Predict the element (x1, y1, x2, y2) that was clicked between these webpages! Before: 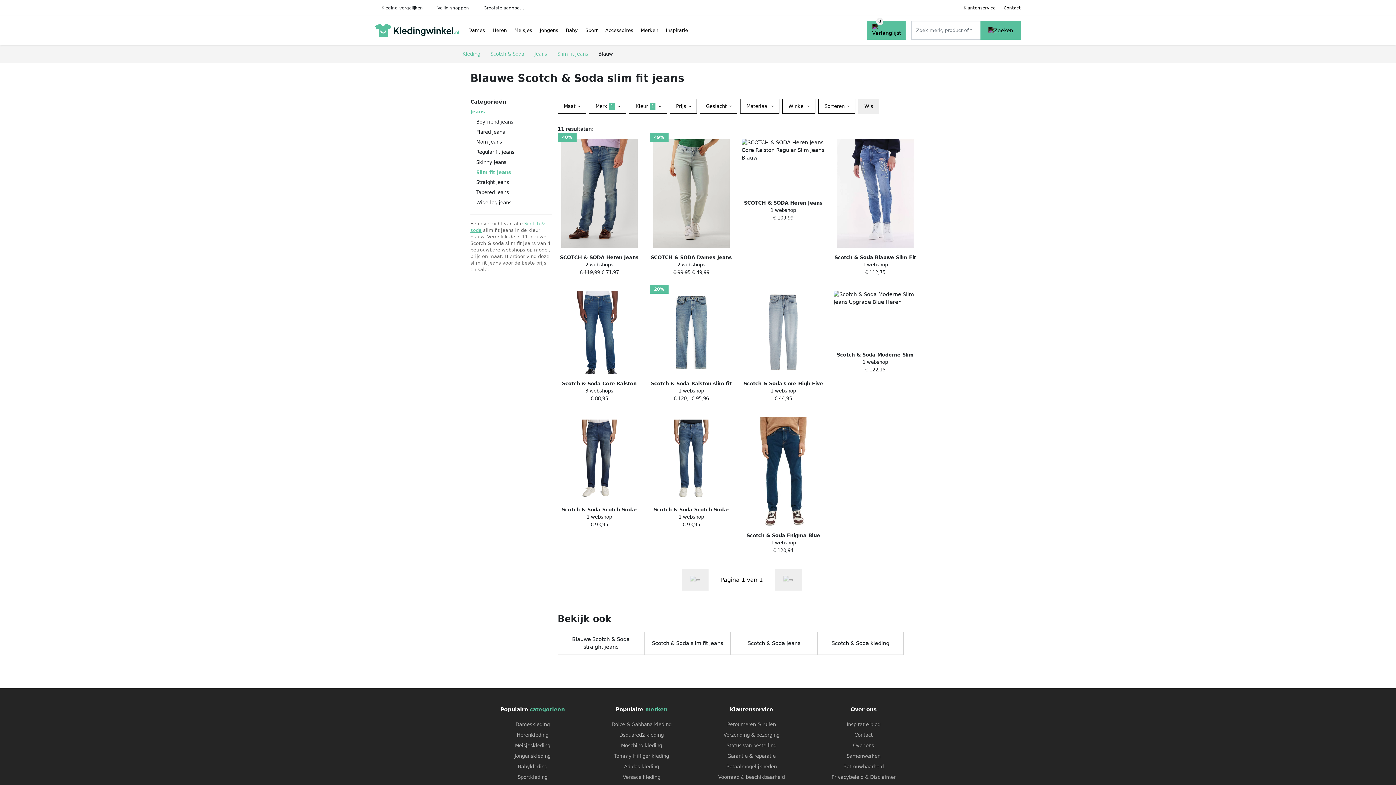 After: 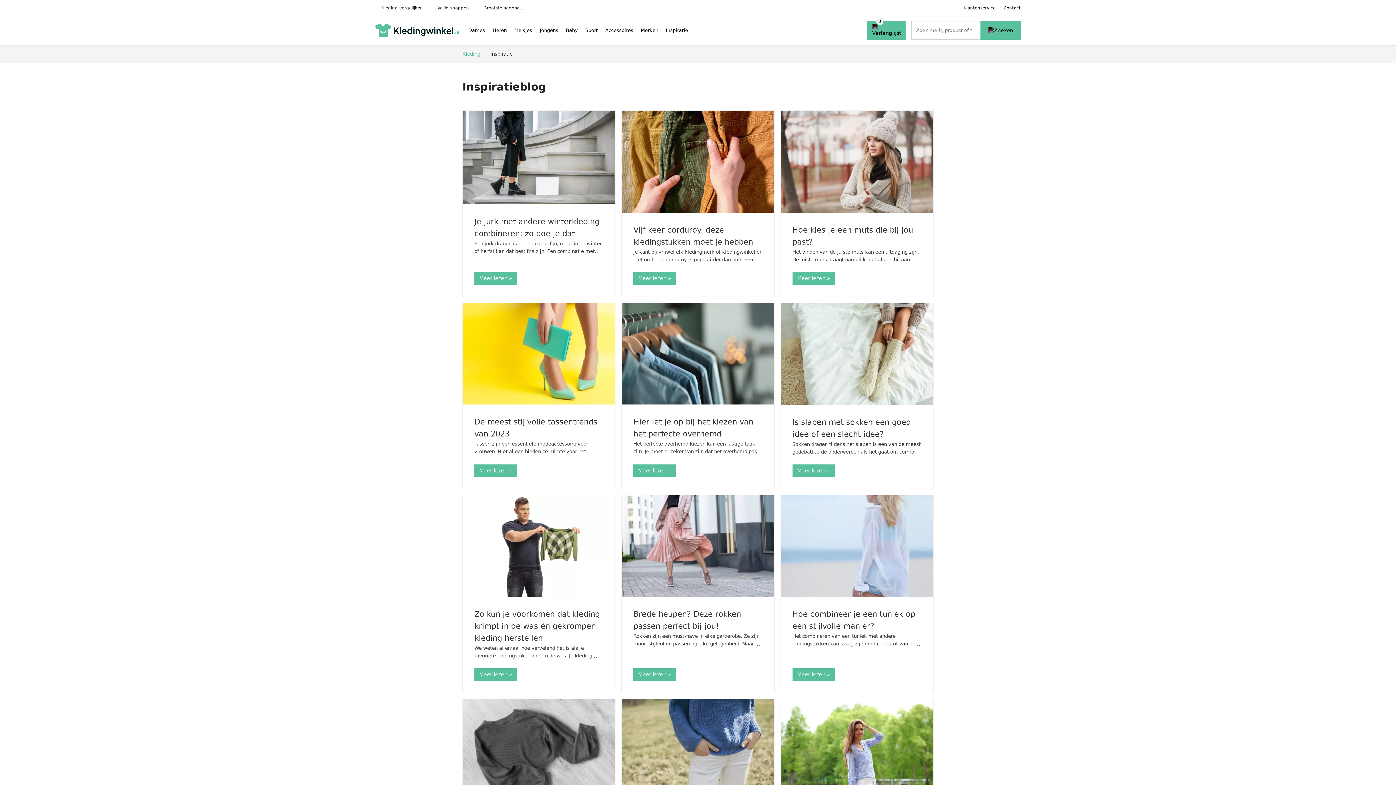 Action: bbox: (846, 722, 880, 727) label: Inspiratie blog